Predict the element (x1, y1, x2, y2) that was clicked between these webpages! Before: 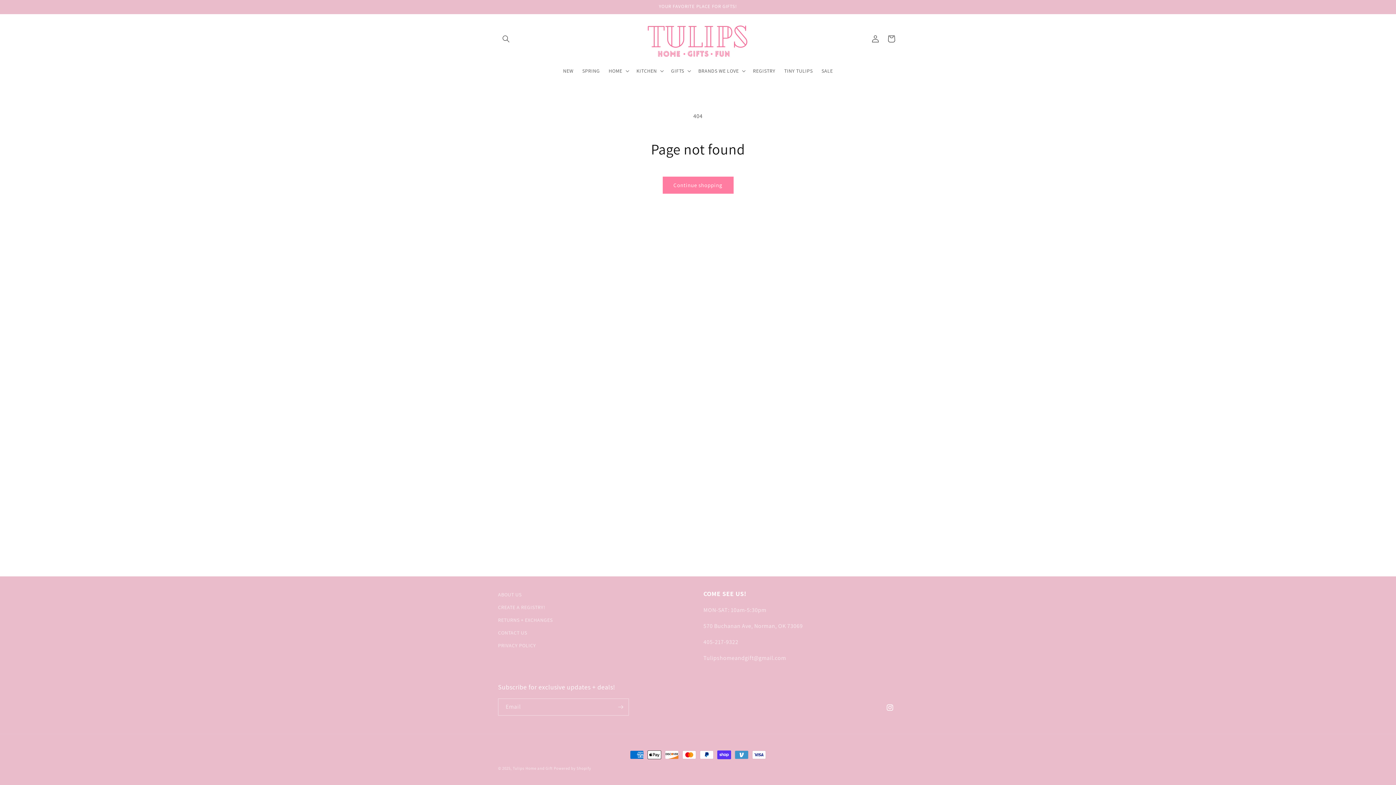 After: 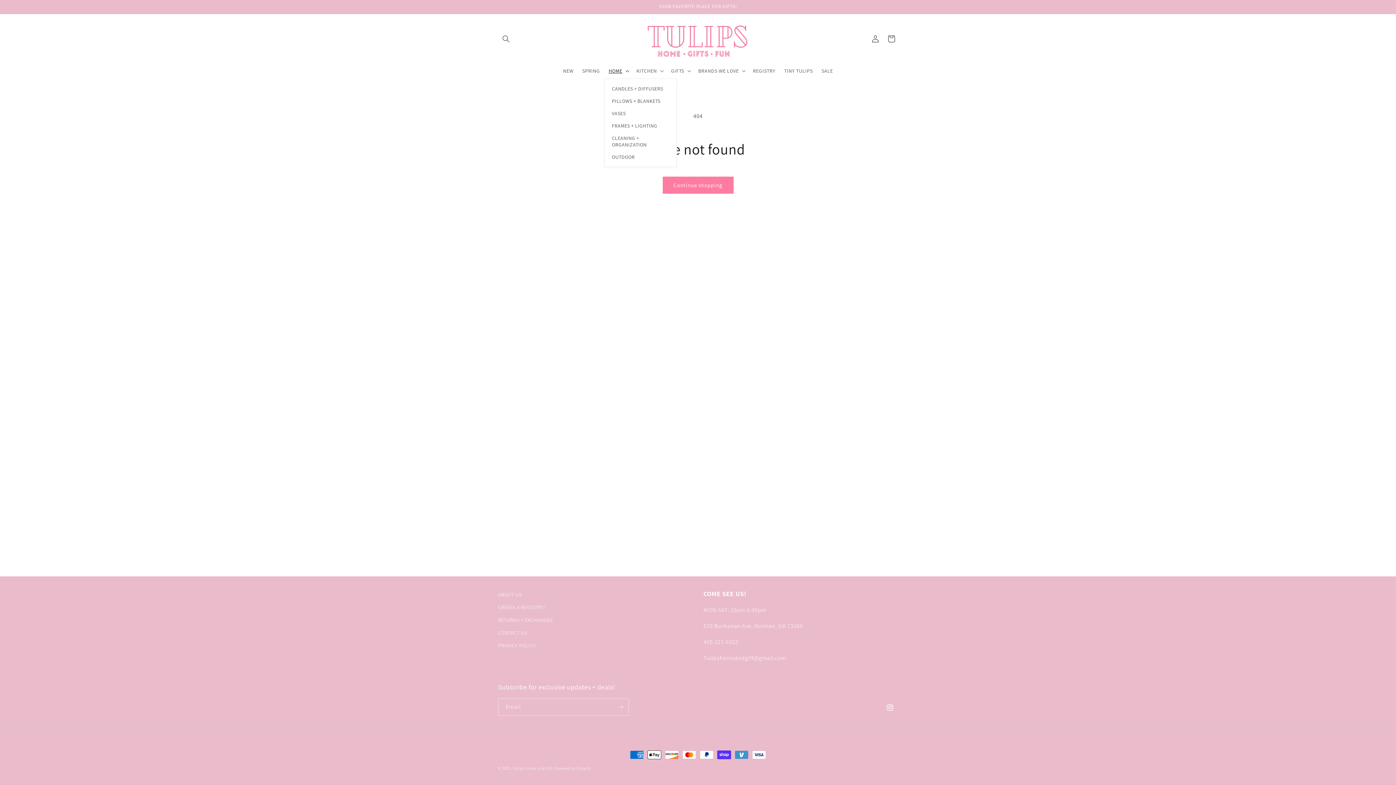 Action: label: HOME bbox: (604, 63, 632, 78)